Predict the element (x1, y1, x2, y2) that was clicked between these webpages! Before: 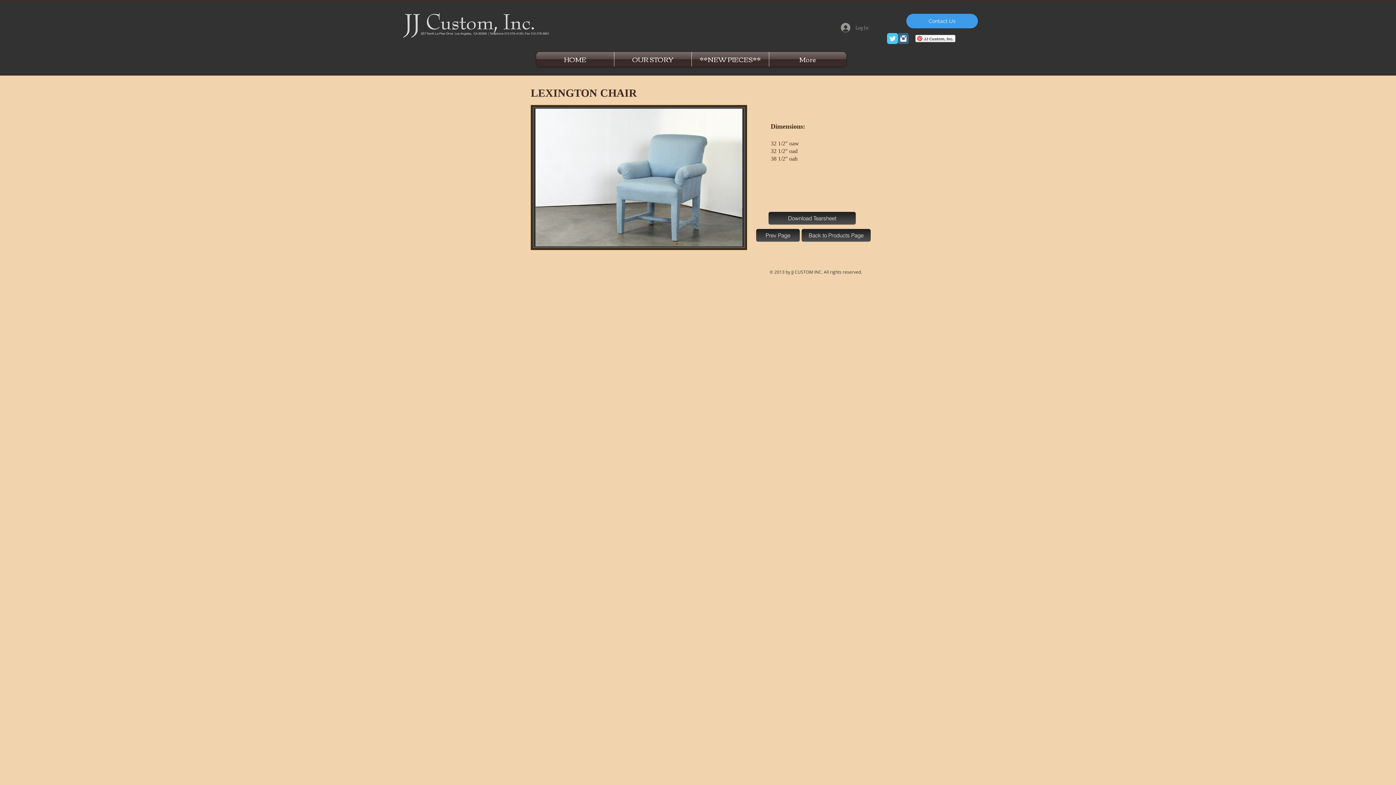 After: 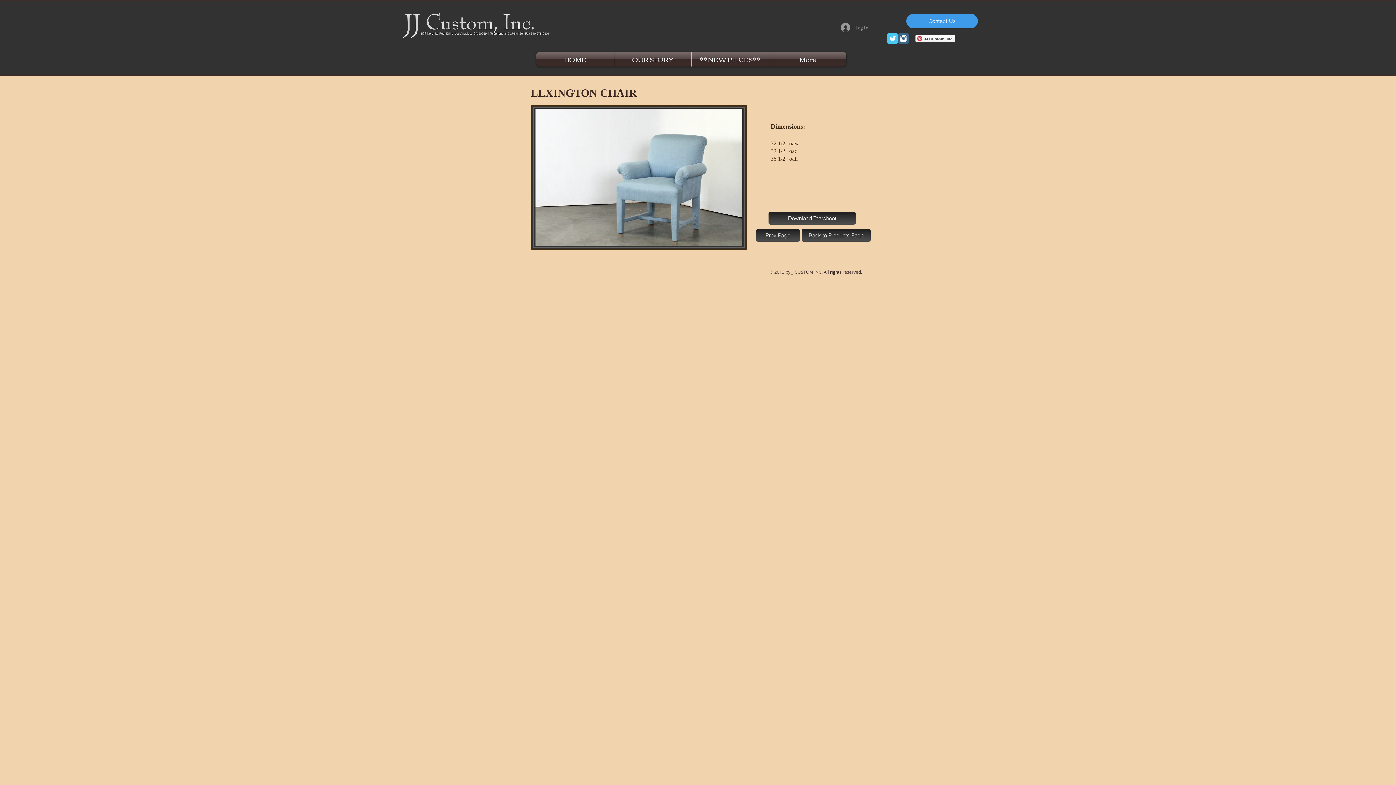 Action: label: JJ Custom, Inc. bbox: (915, 34, 955, 42)